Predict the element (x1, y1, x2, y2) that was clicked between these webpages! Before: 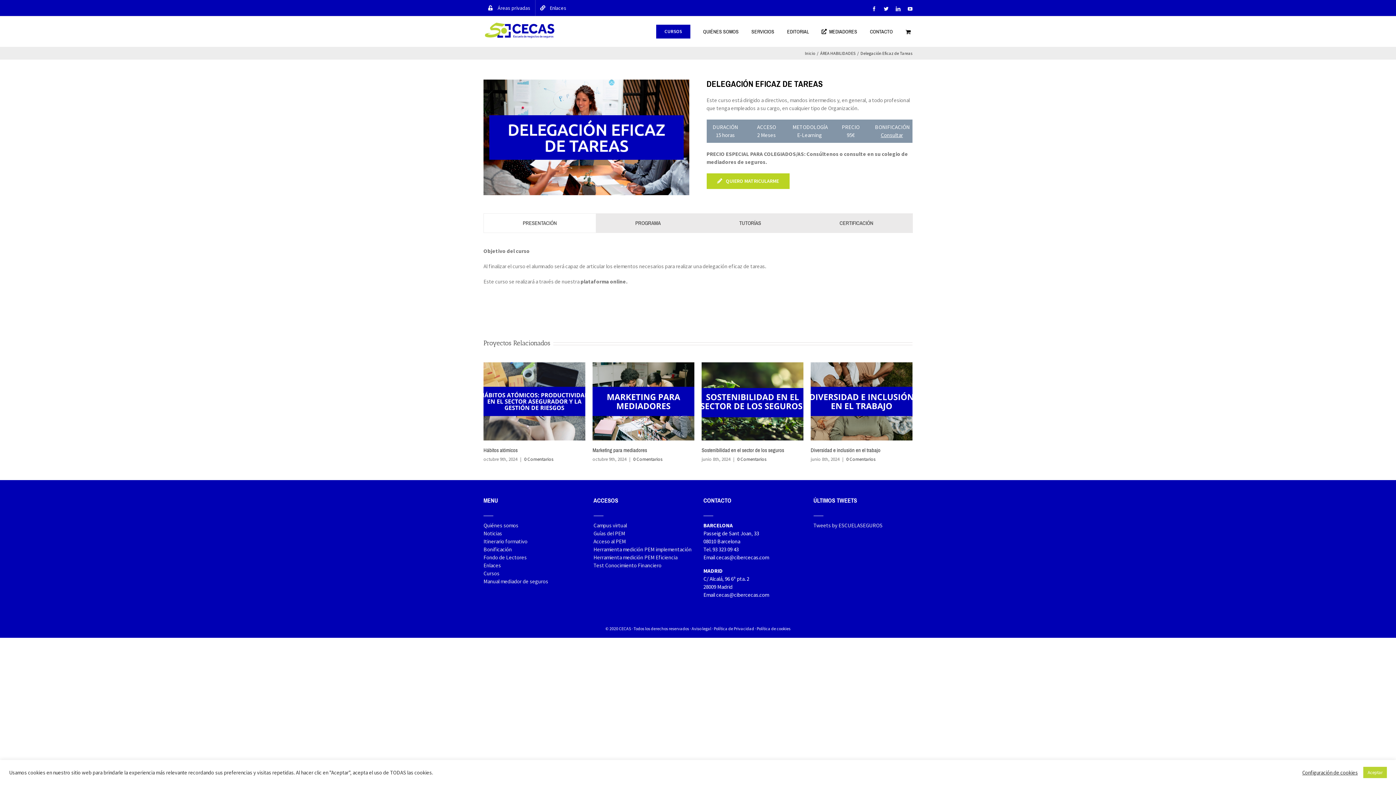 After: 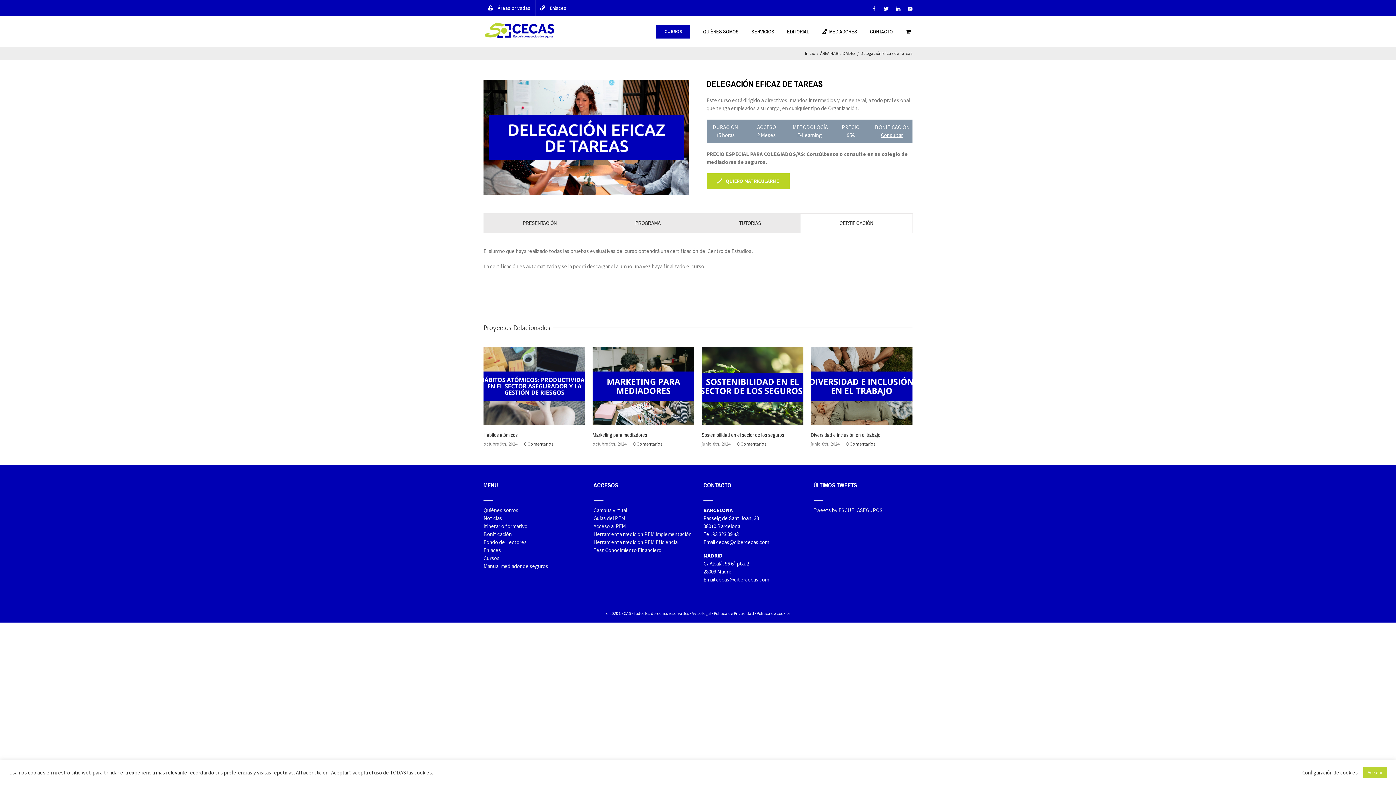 Action: label: CERTIFICACIÓN bbox: (800, 213, 913, 233)